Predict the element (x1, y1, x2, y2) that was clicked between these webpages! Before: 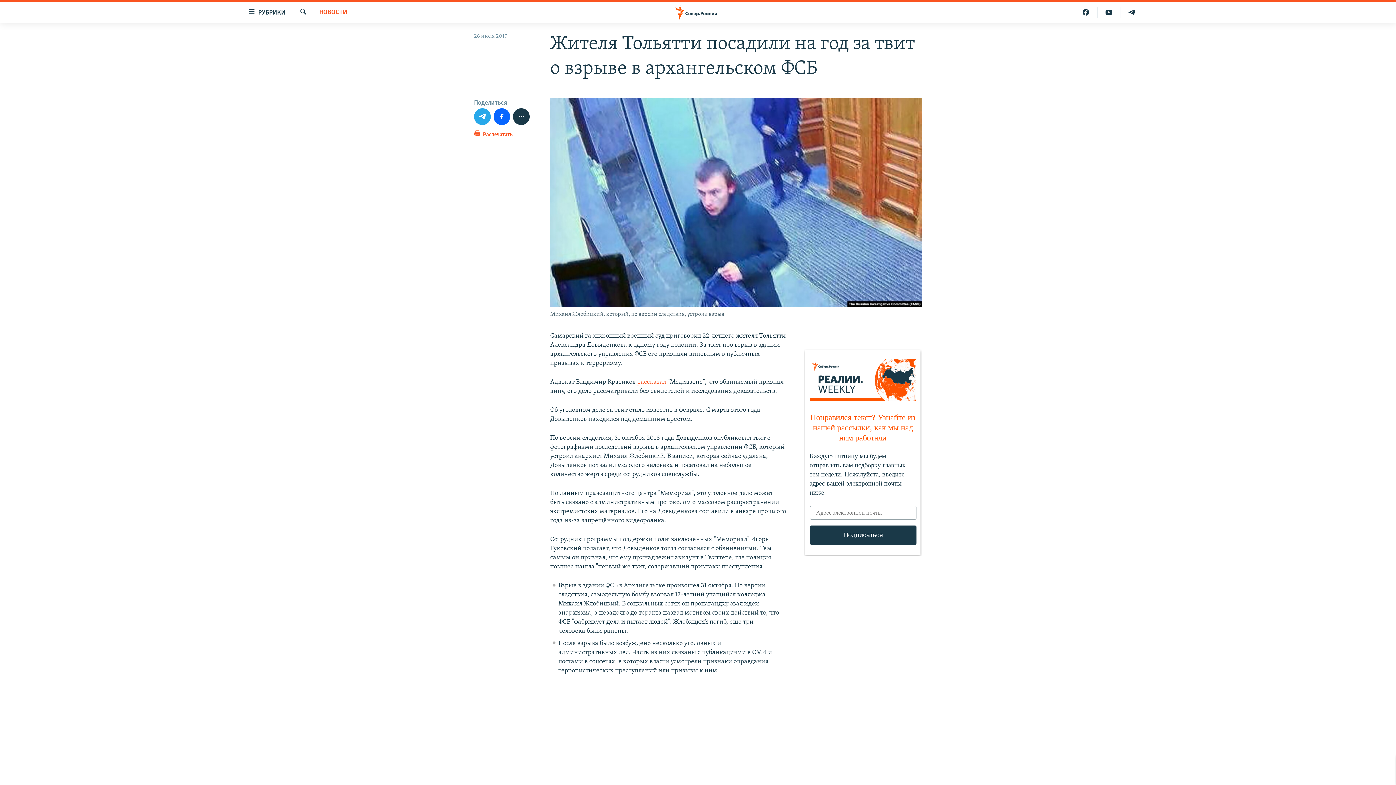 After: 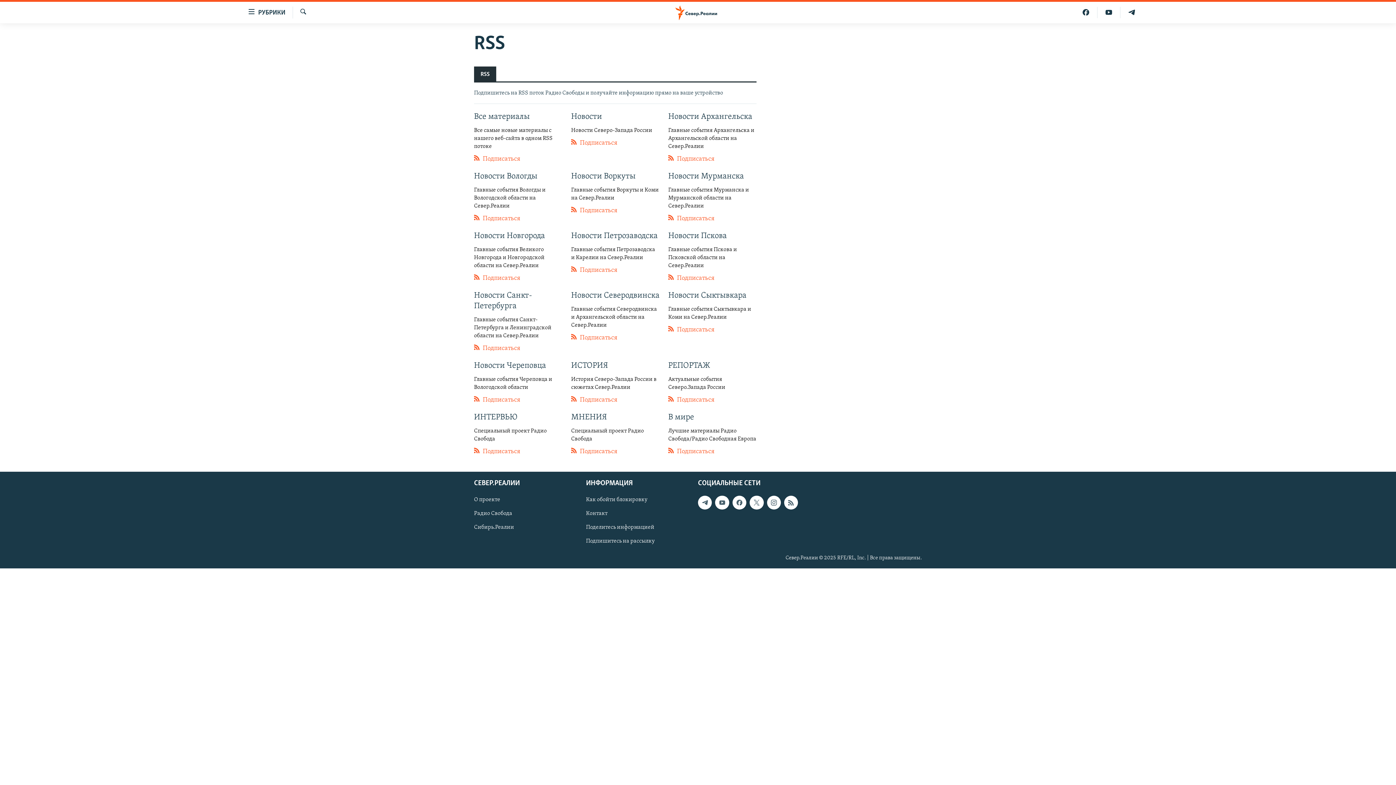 Action: bbox: (698, 735, 698, 749)